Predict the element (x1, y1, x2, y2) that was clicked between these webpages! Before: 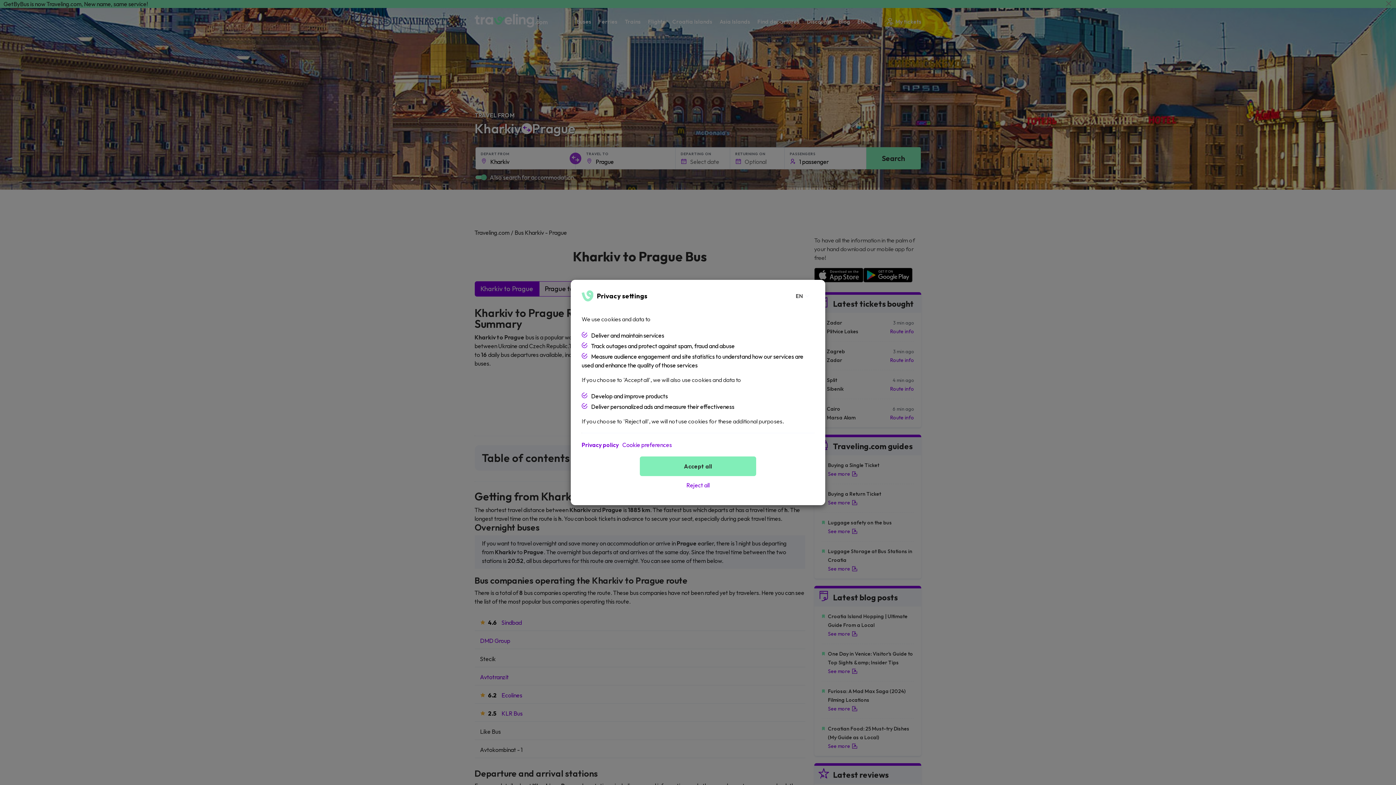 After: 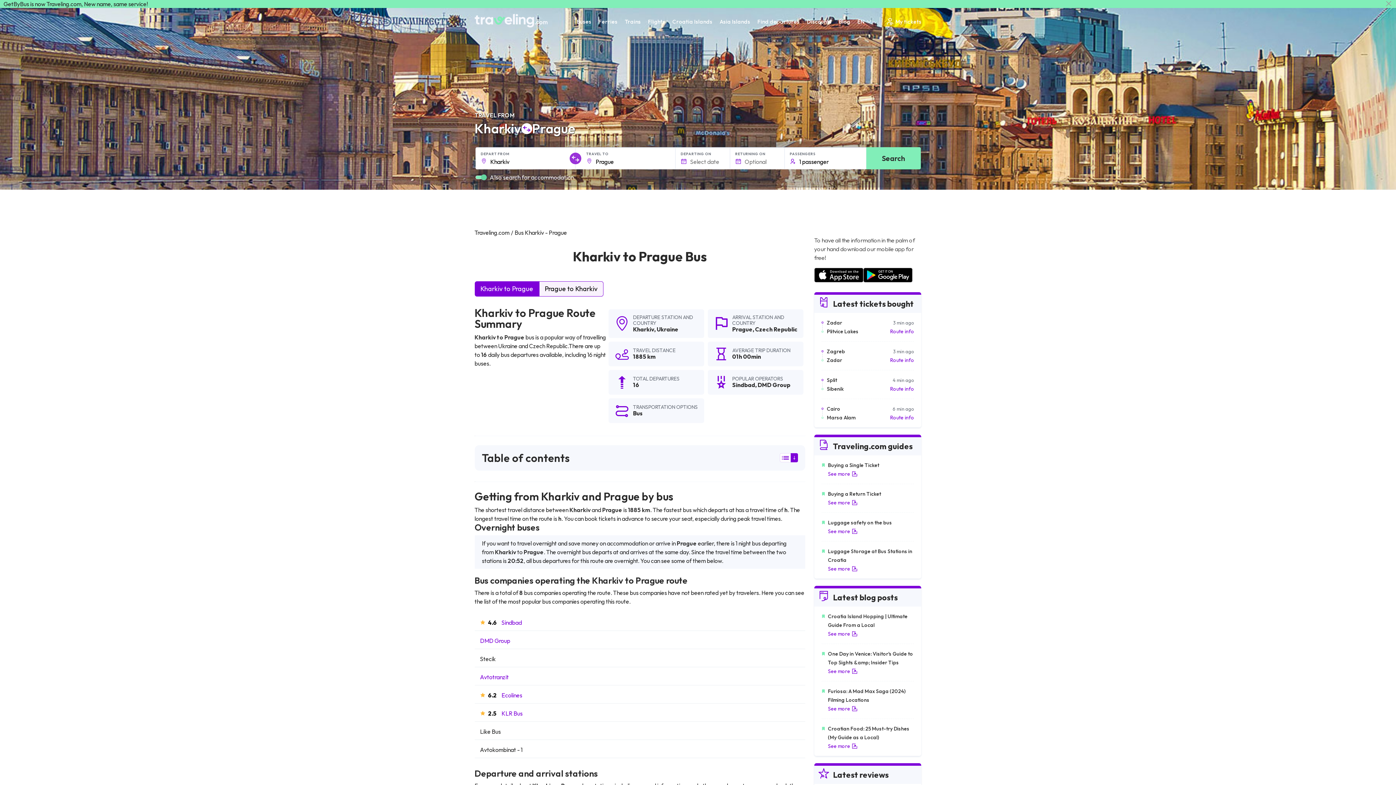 Action: label: Accept all bbox: (640, 456, 756, 476)